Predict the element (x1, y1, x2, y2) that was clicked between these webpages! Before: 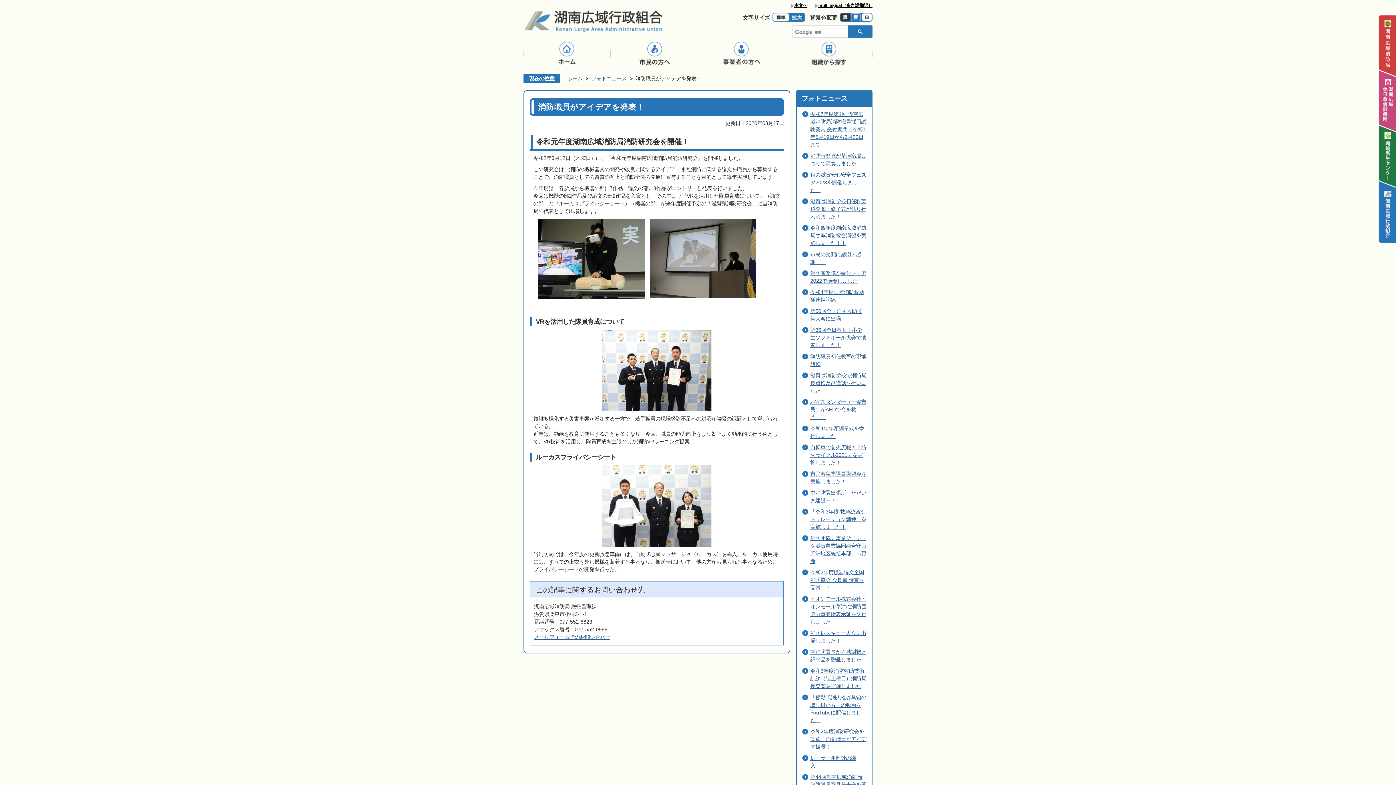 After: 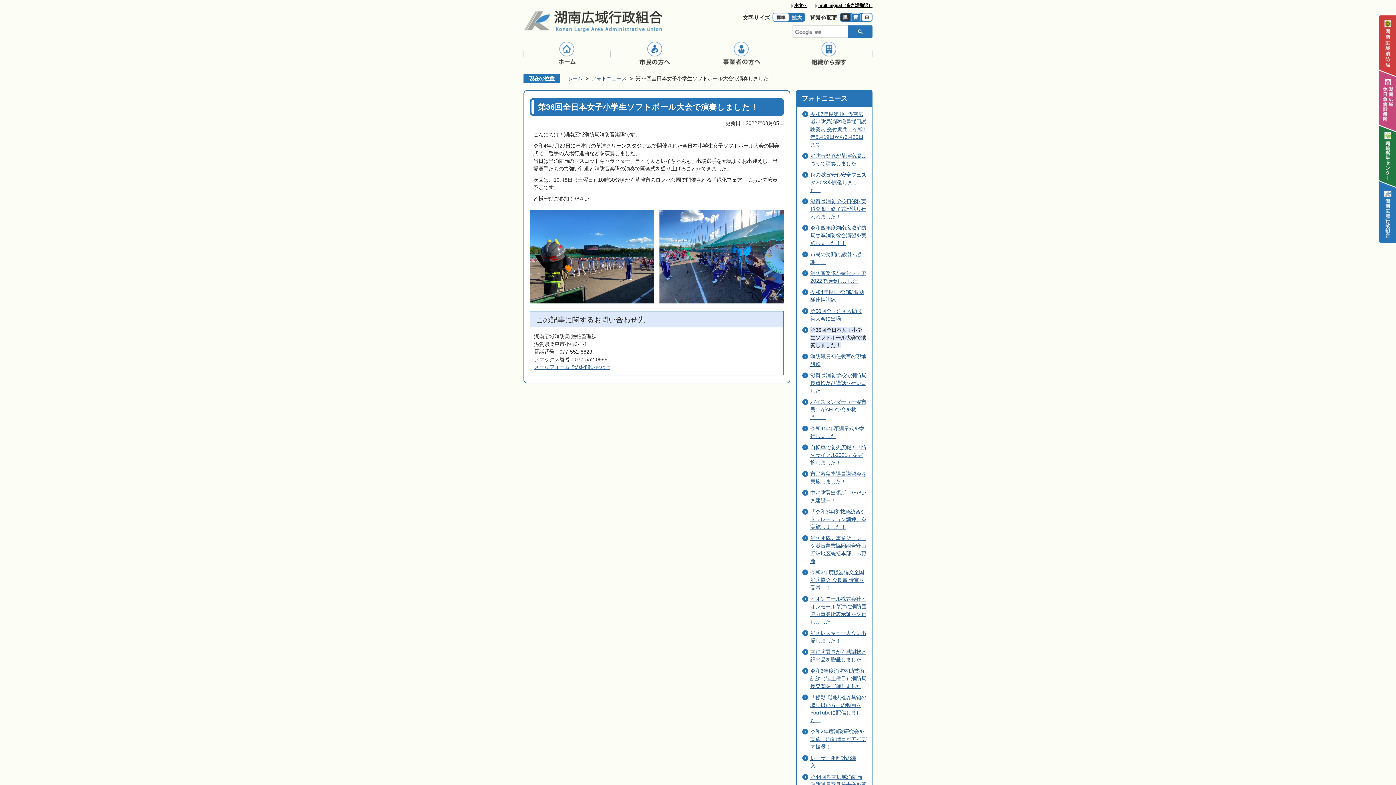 Action: bbox: (810, 327, 866, 348) label: 第36回全日本女子小学生ソフトボール大会で演奏しました！